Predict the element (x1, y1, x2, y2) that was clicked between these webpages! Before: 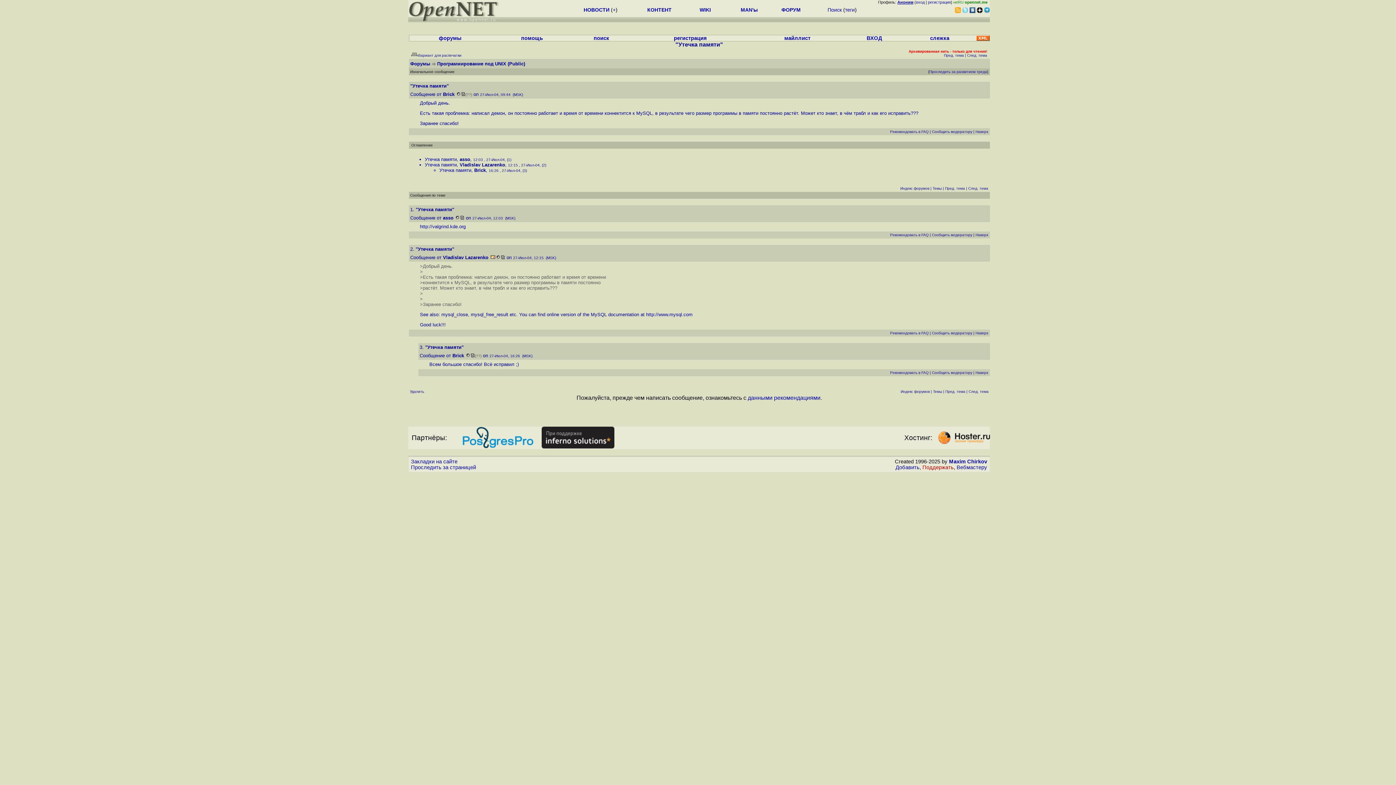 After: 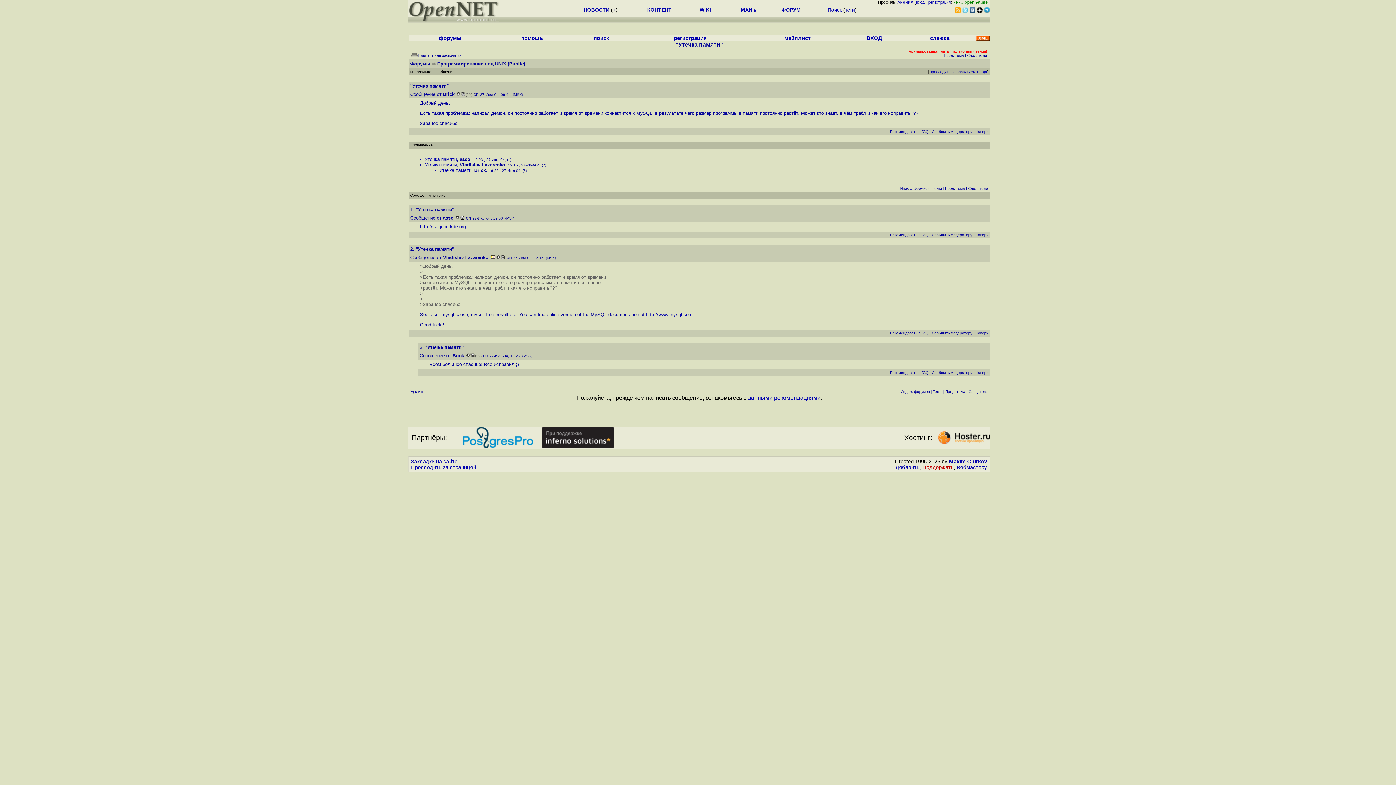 Action: label: Наверх bbox: (975, 233, 988, 237)